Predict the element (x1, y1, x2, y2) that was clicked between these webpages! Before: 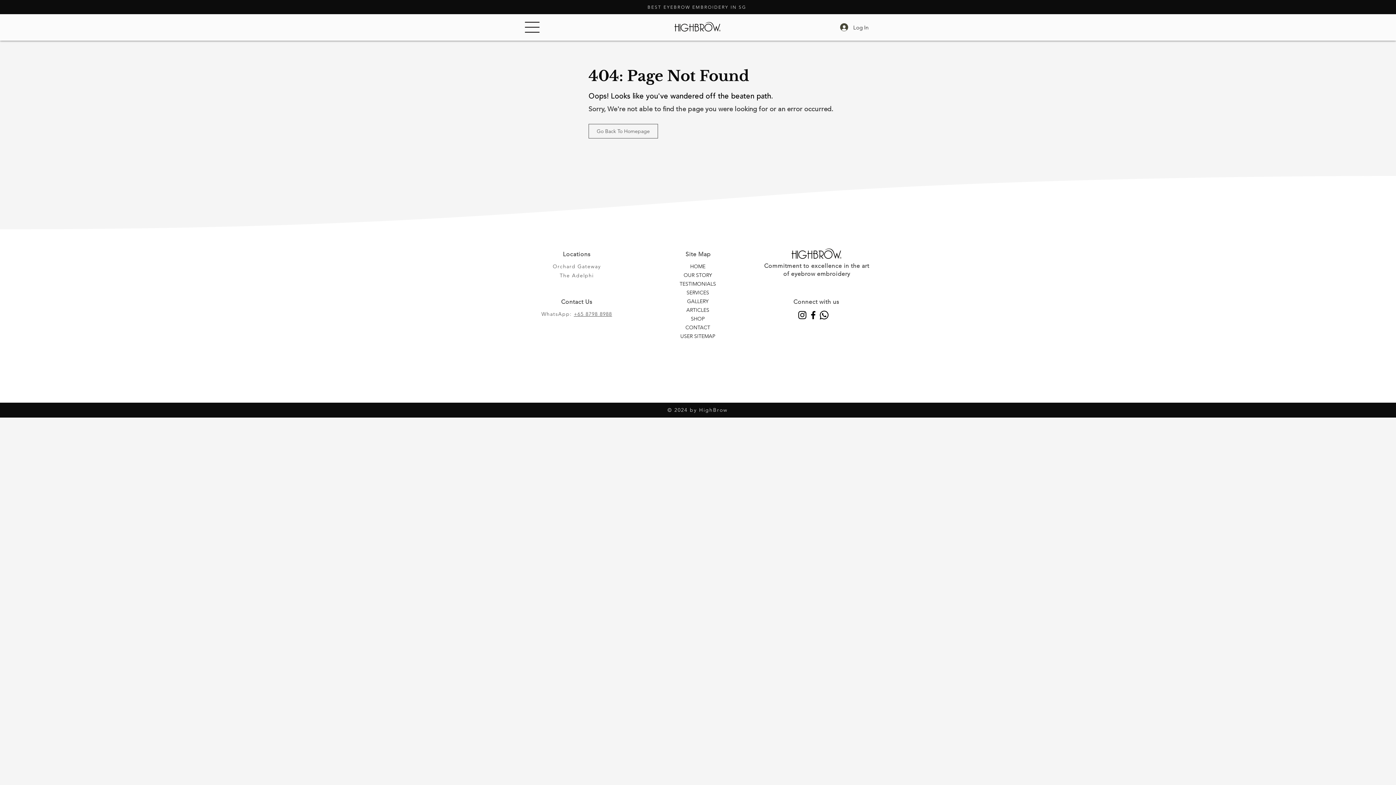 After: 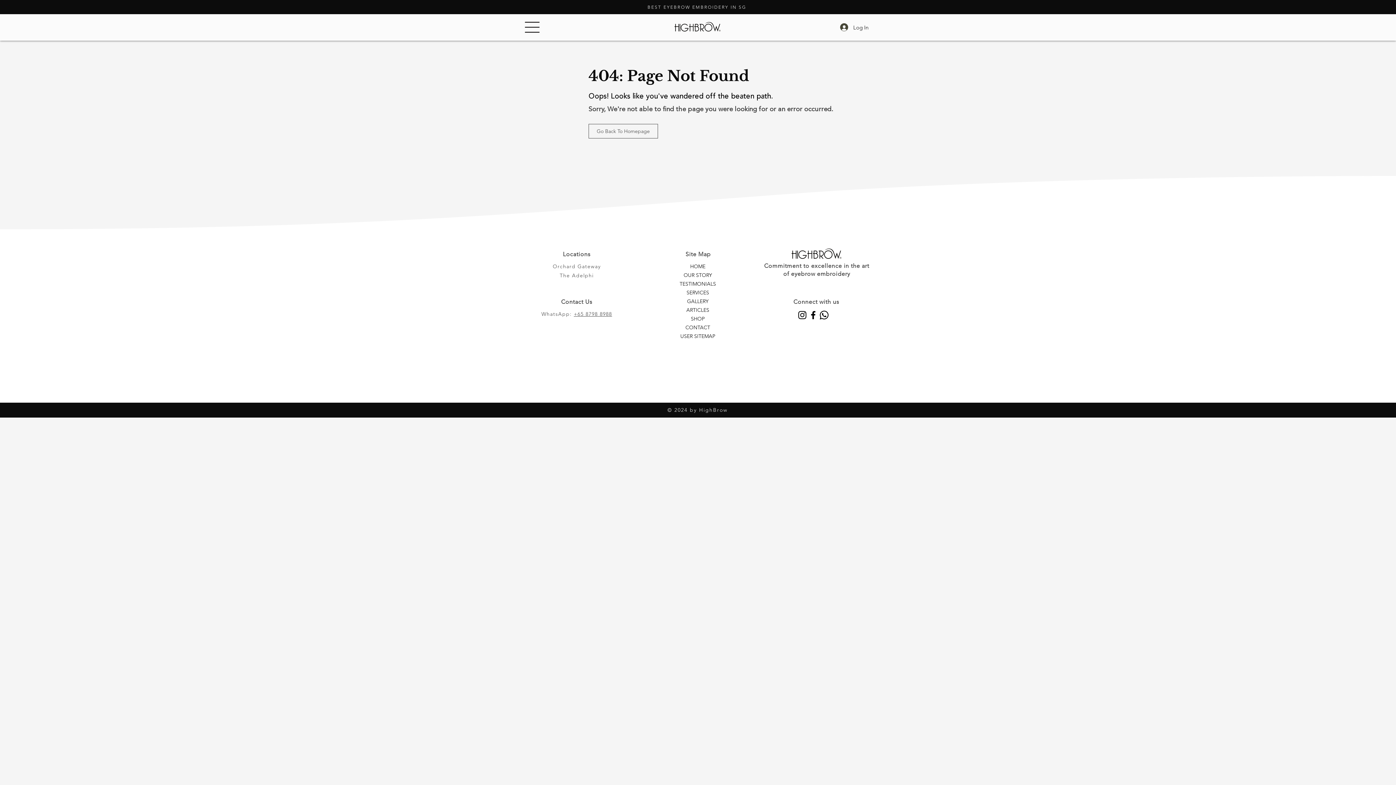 Action: label: Facebook bbox: (808, 309, 818, 320)